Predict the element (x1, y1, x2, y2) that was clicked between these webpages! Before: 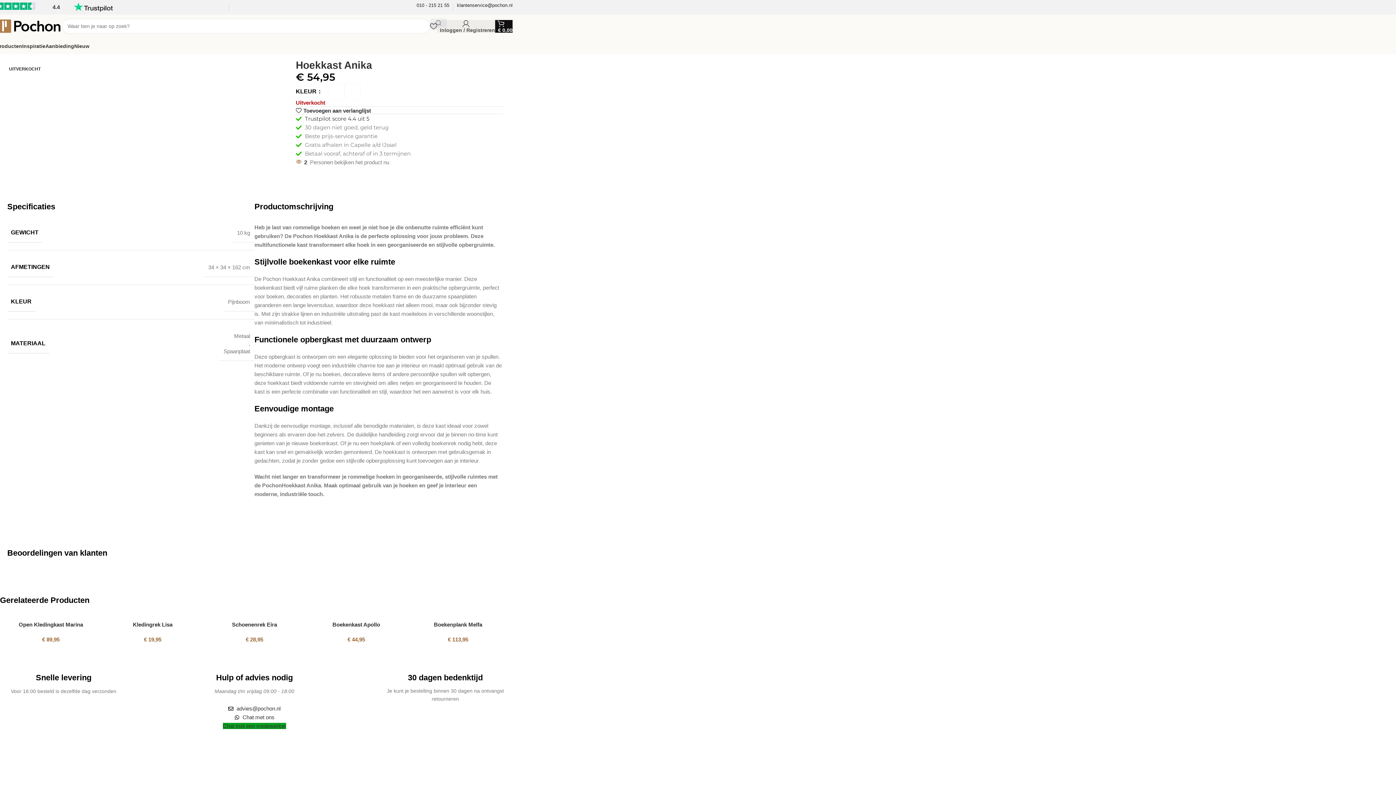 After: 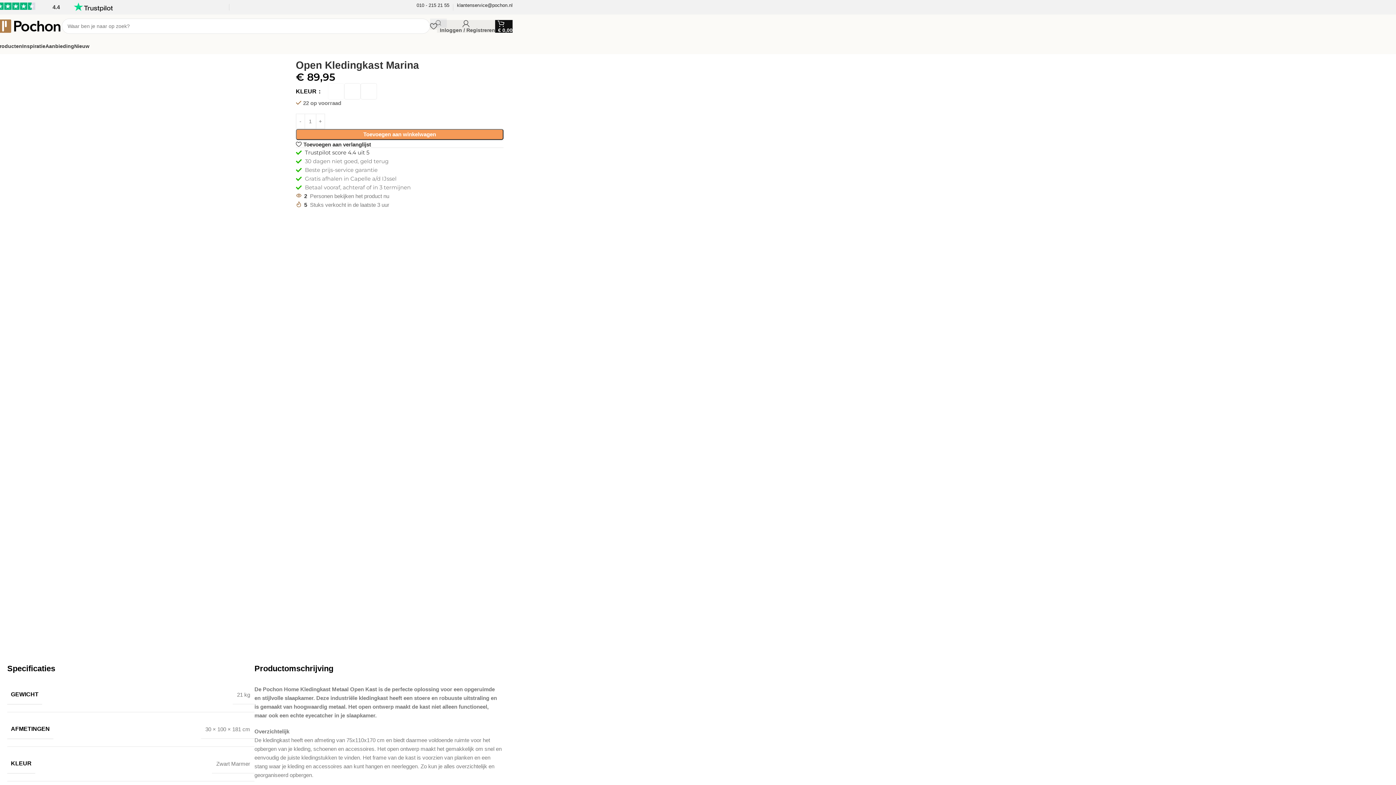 Action: label: Open Kledingkast Marina bbox: (18, 621, 83, 628)